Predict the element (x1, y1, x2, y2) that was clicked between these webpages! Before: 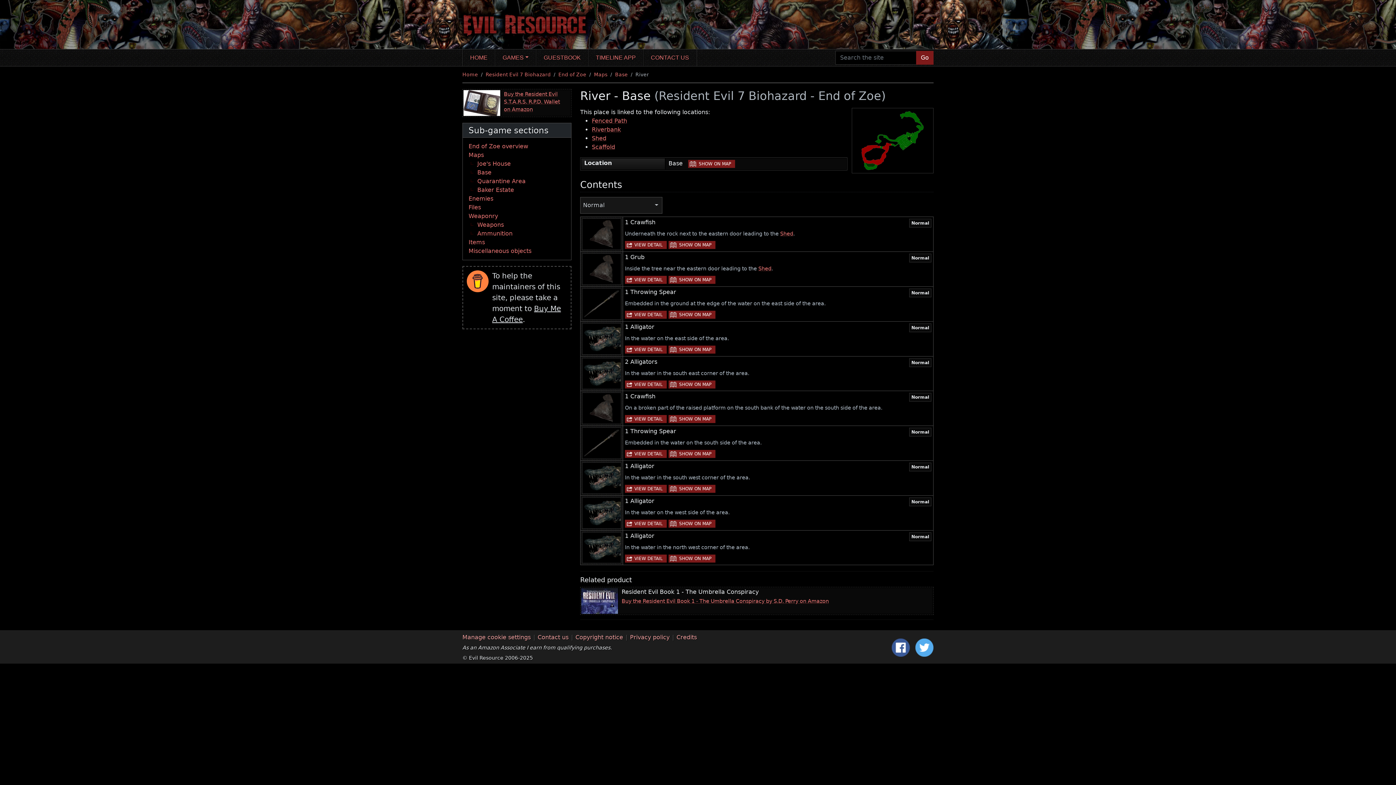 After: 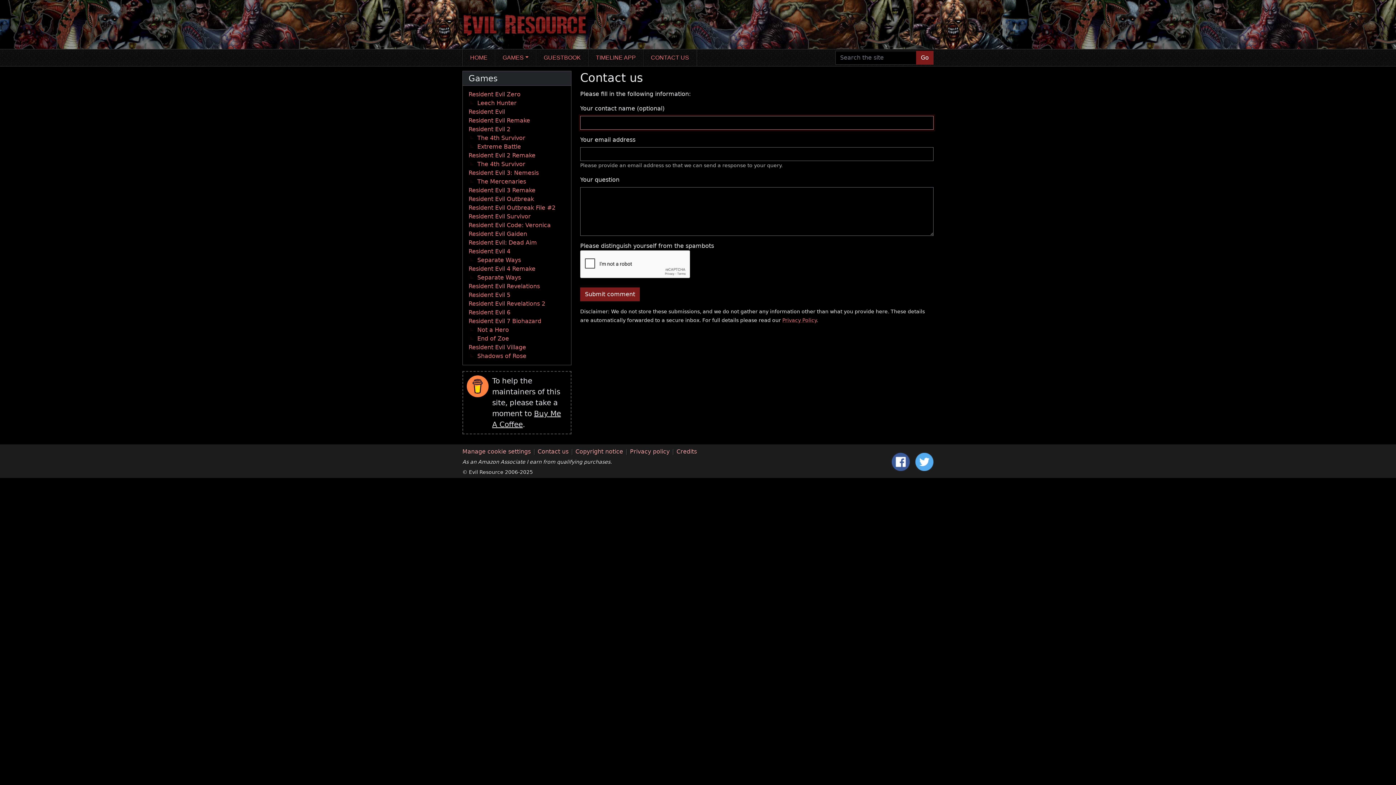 Action: label: CONTACT US bbox: (643, 49, 696, 66)